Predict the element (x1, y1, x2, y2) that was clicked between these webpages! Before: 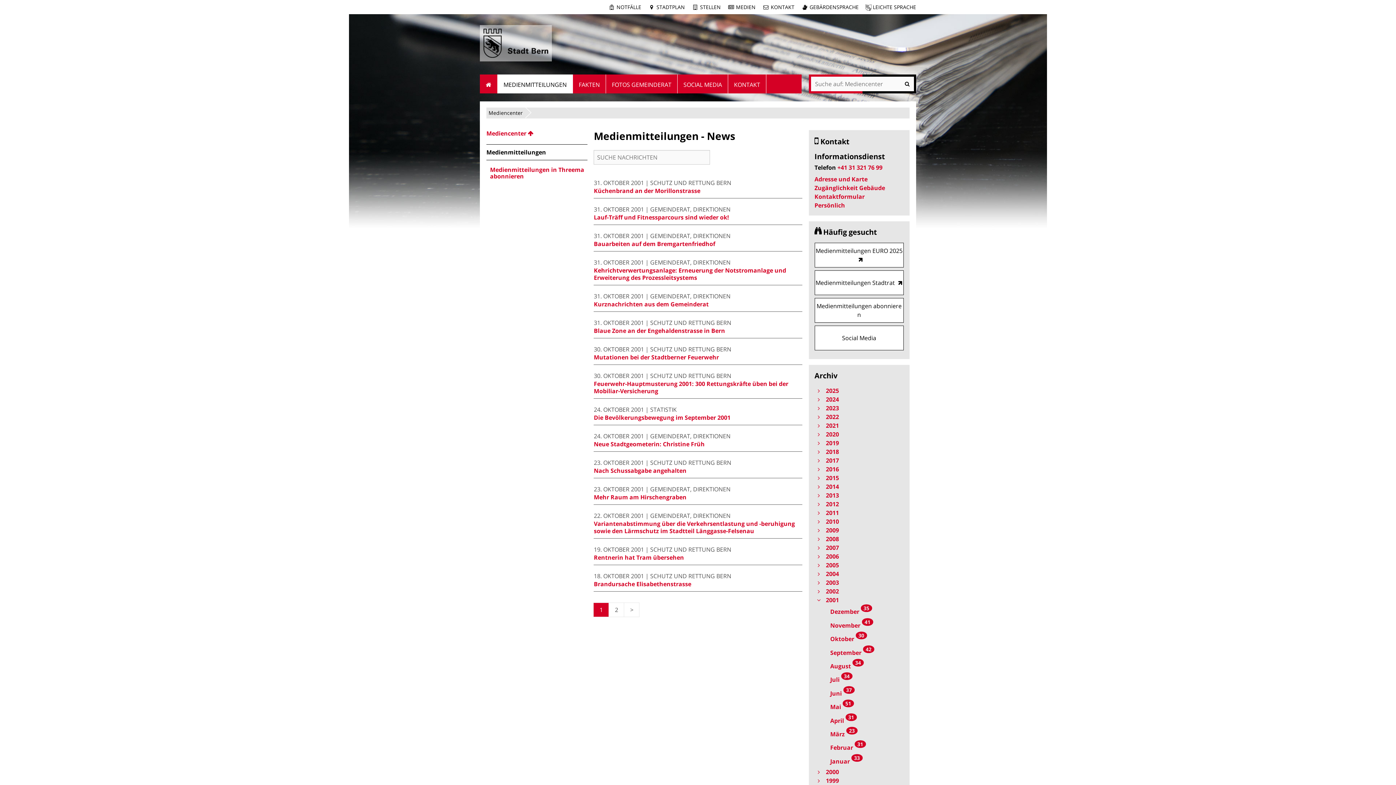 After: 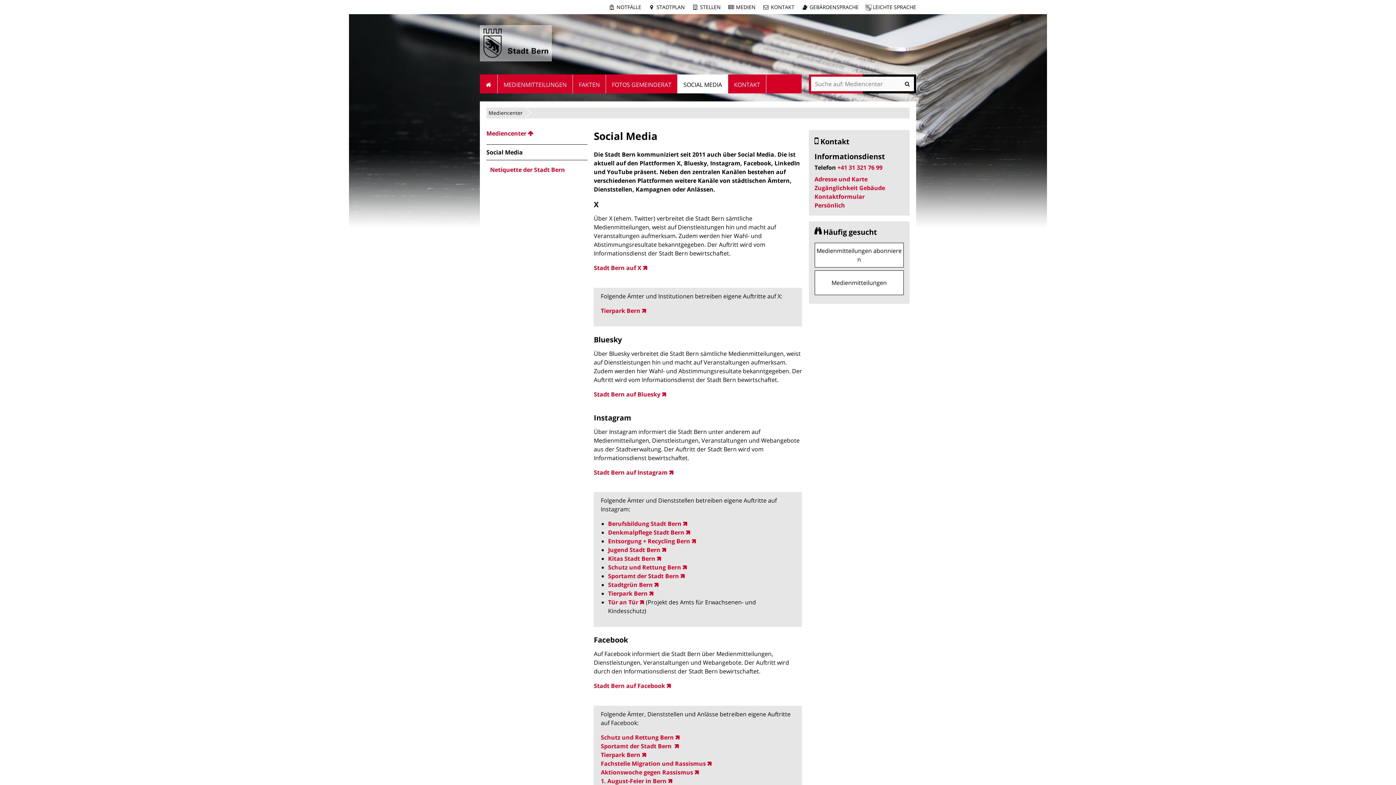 Action: bbox: (814, 325, 904, 350) label: Social Media